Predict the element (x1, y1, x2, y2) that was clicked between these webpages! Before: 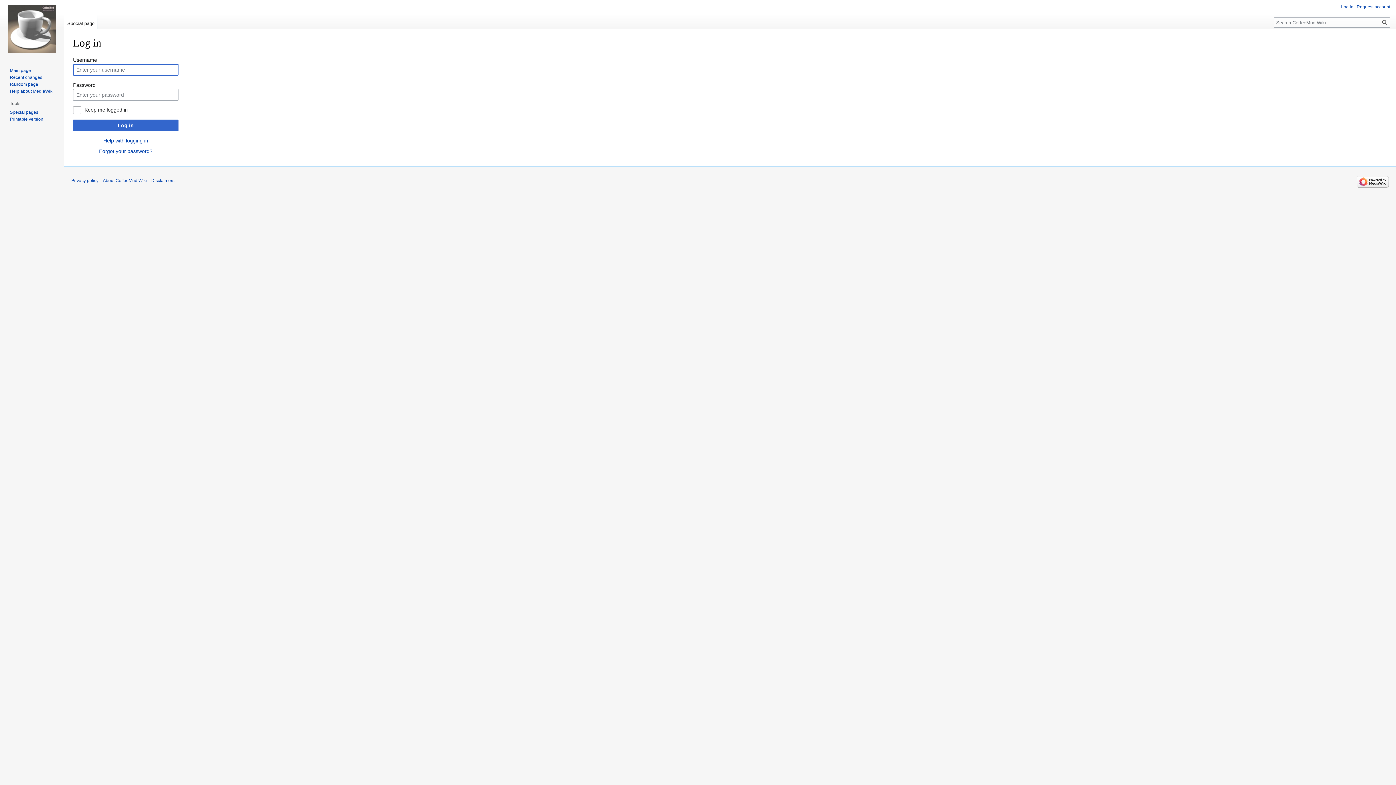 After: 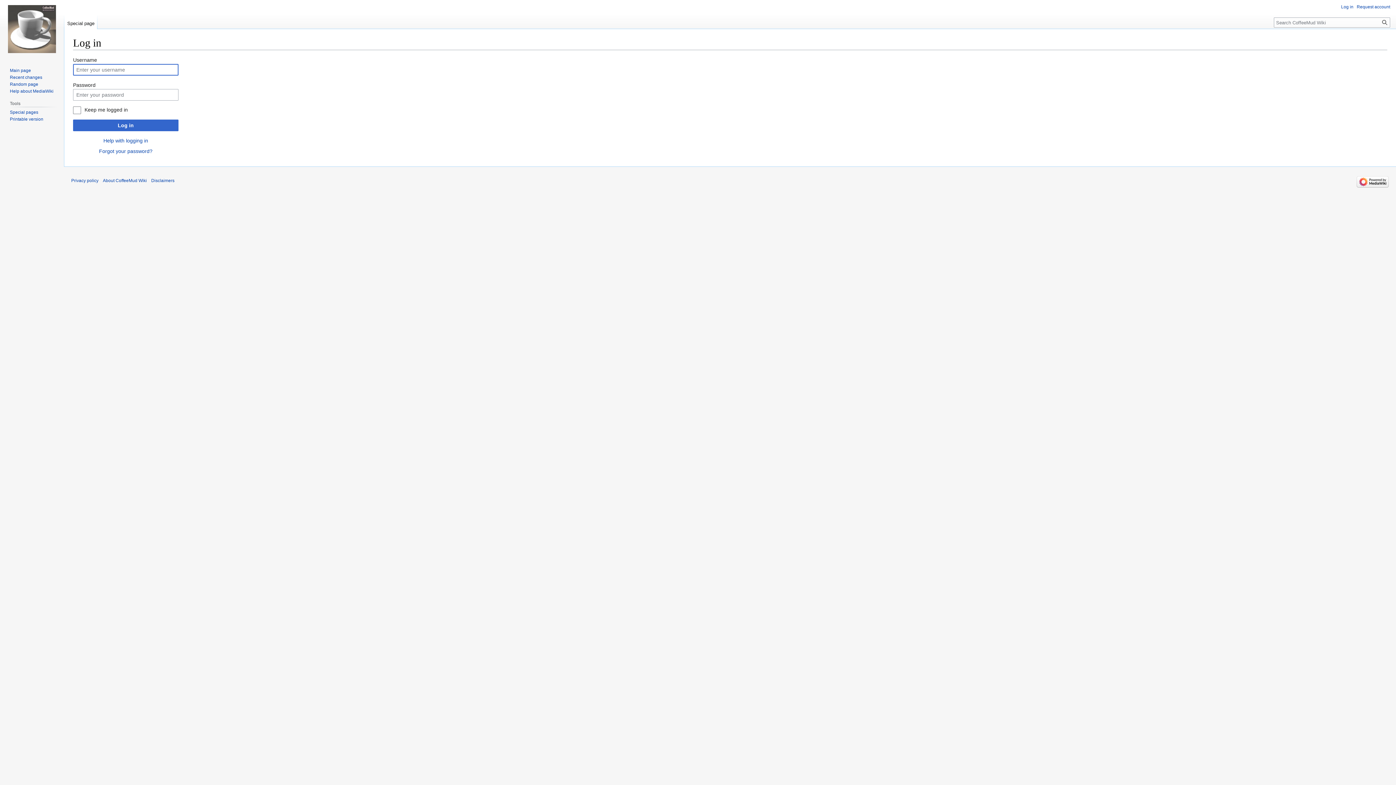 Action: bbox: (64, 14, 97, 29) label: Special page